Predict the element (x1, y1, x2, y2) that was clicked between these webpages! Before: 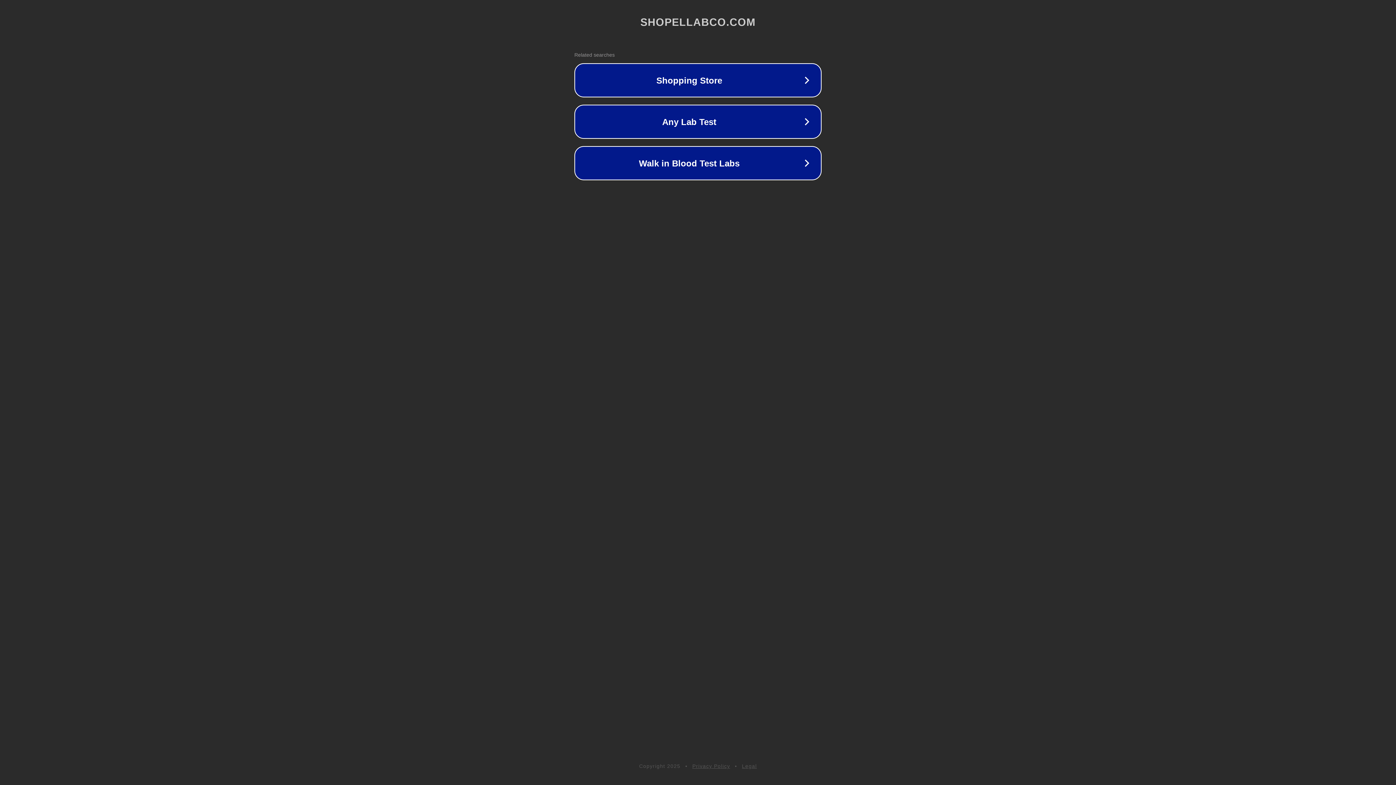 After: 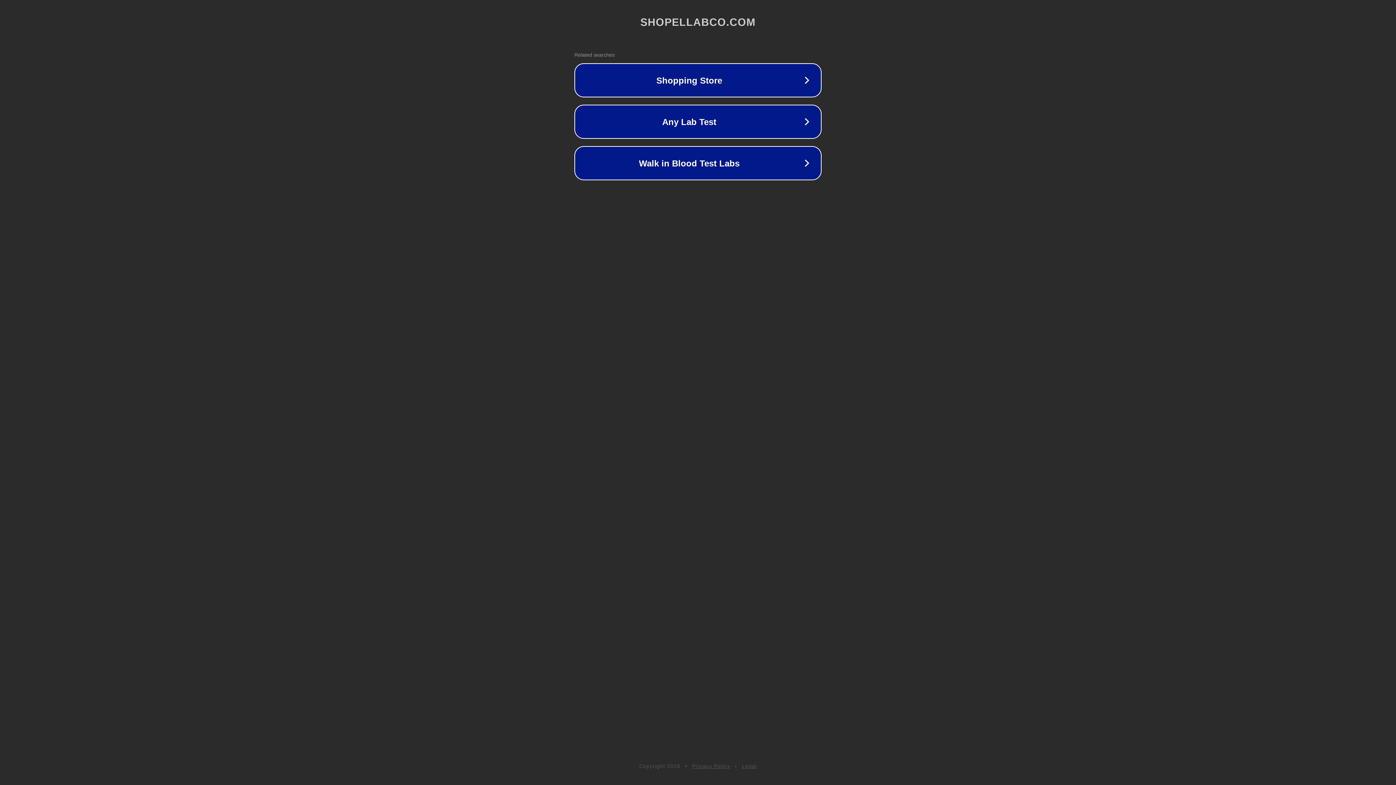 Action: bbox: (692, 763, 730, 769) label: Privacy Policy